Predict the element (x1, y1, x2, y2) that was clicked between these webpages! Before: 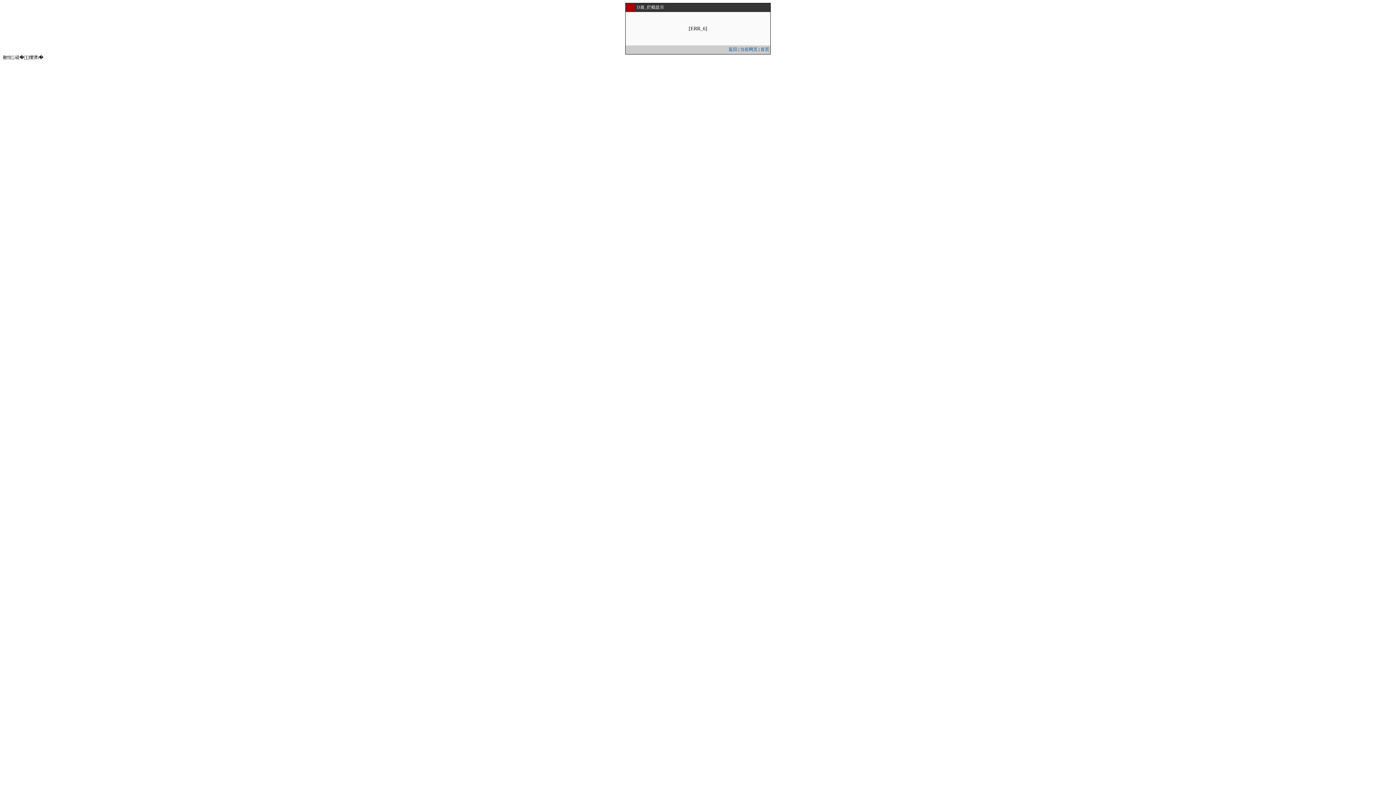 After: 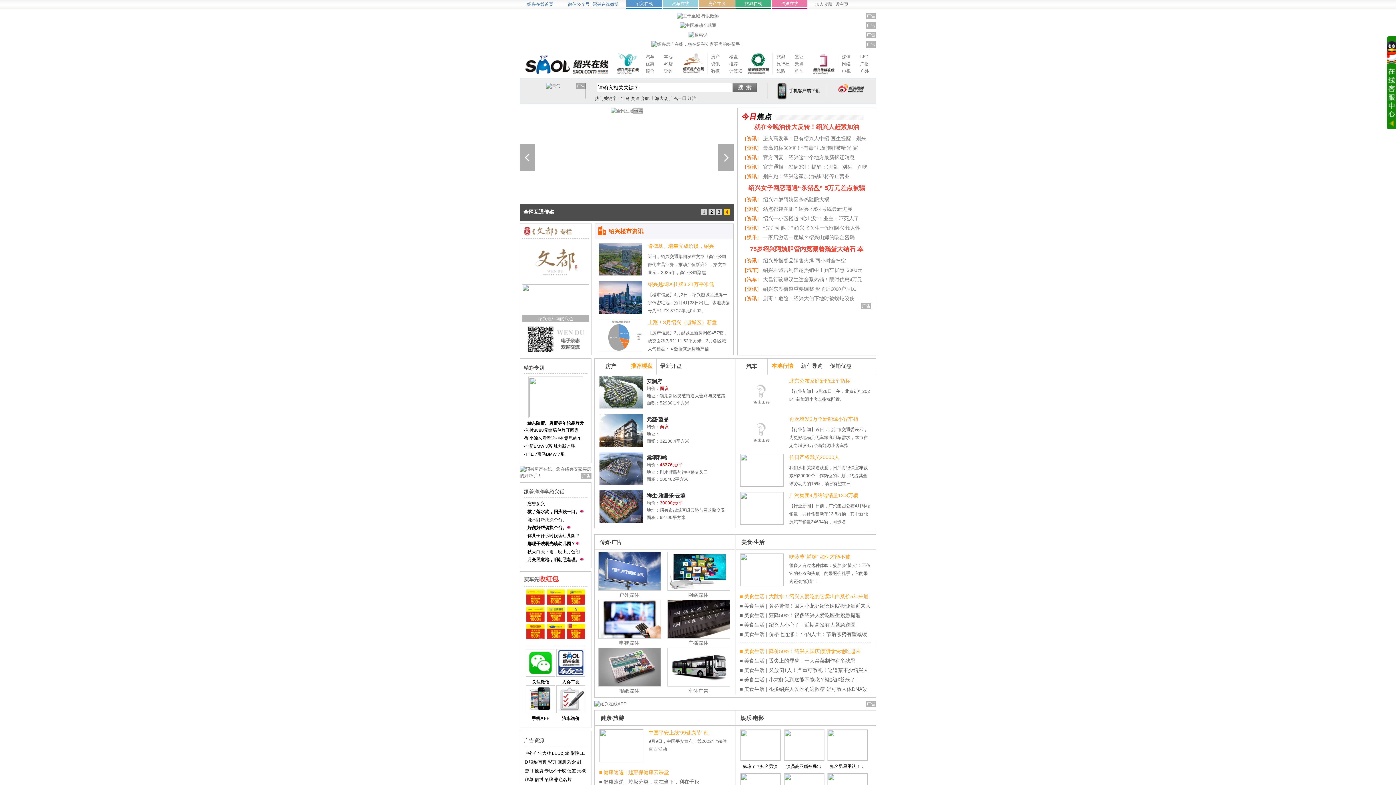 Action: label: 首页 bbox: (760, 46, 769, 52)